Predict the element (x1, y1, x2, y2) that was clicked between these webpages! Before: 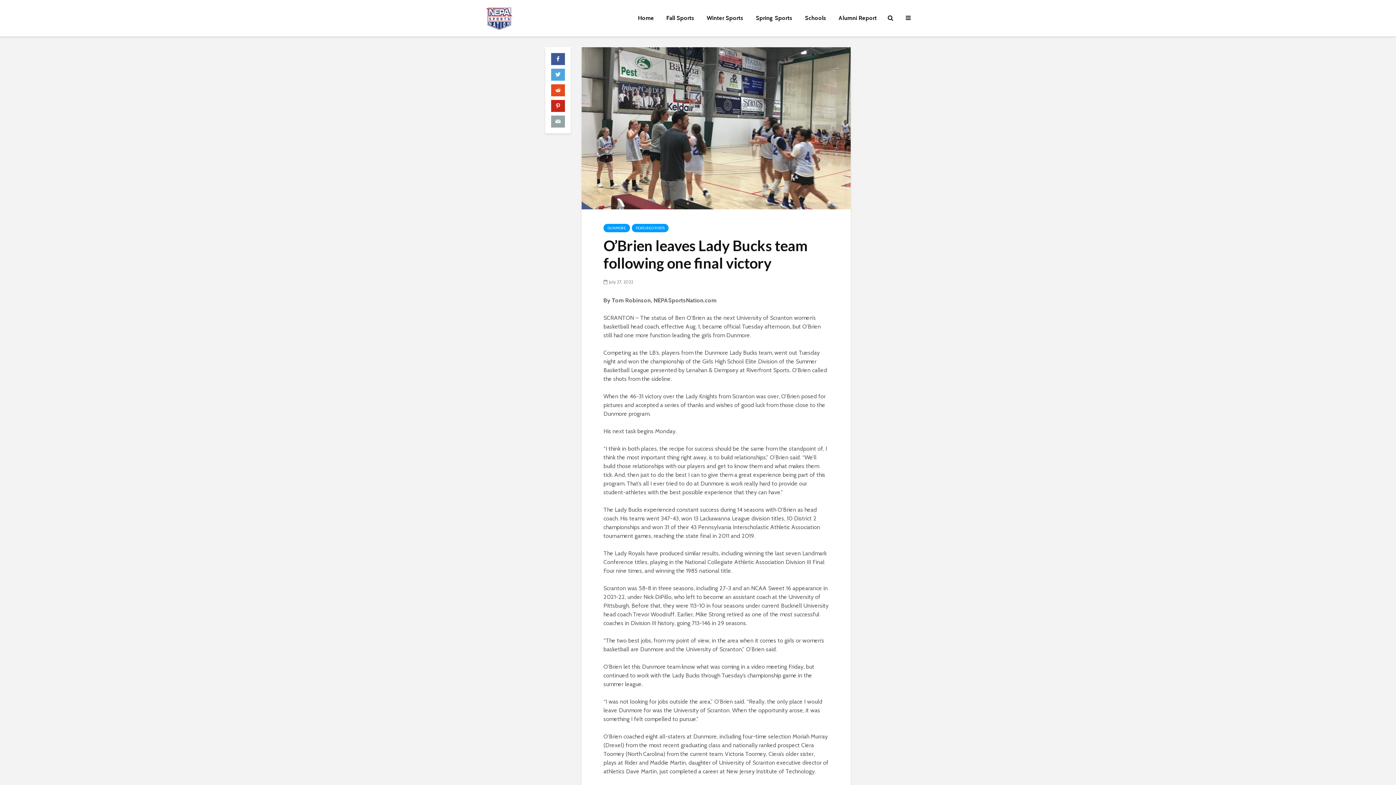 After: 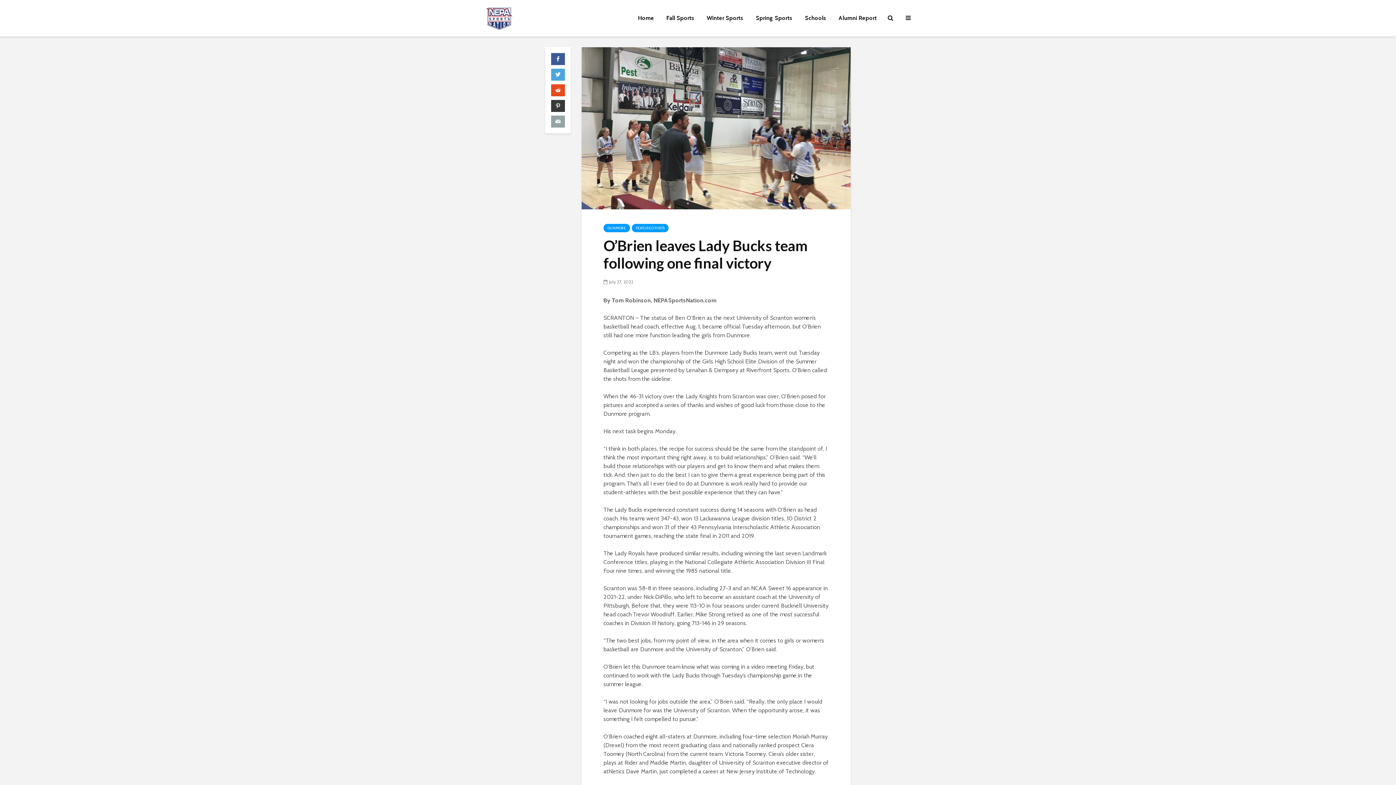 Action: bbox: (551, 100, 565, 112)